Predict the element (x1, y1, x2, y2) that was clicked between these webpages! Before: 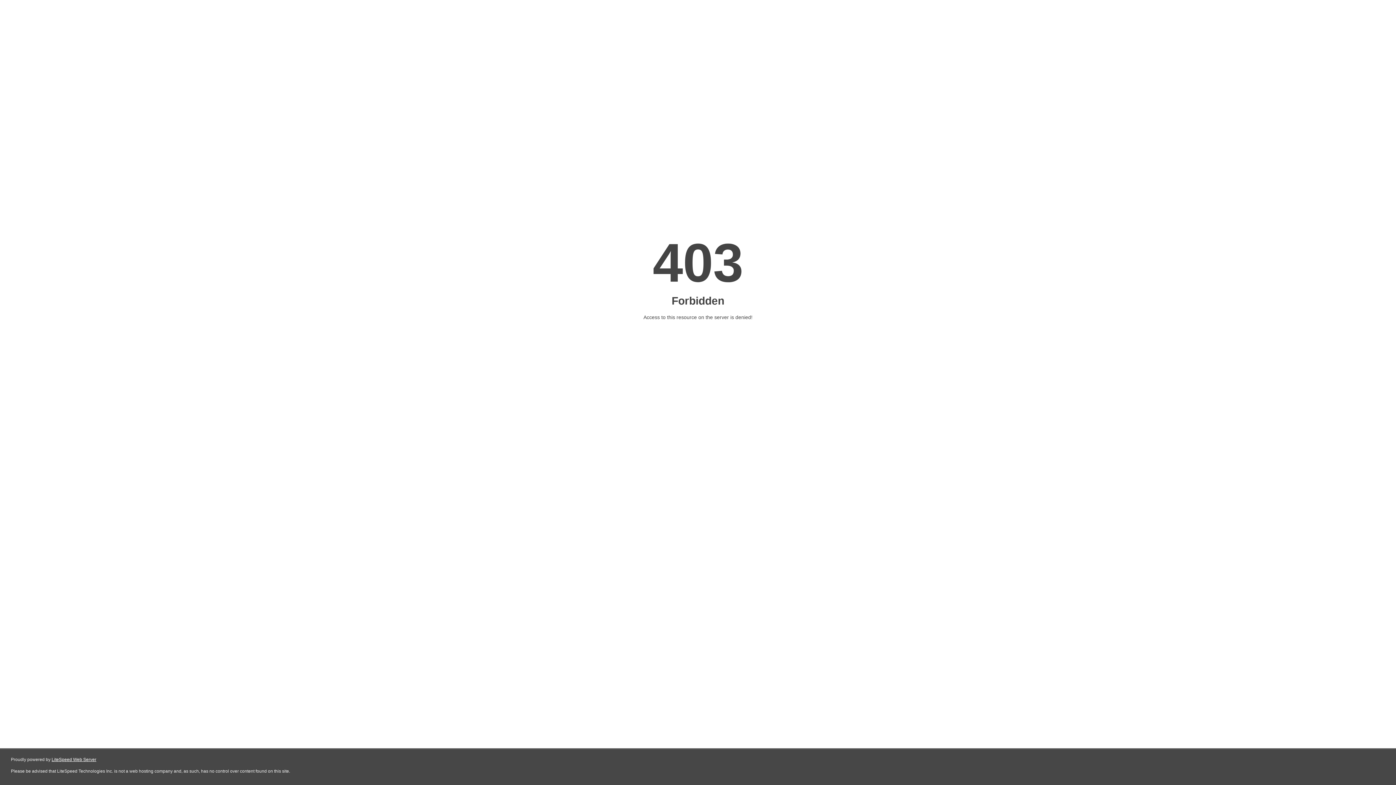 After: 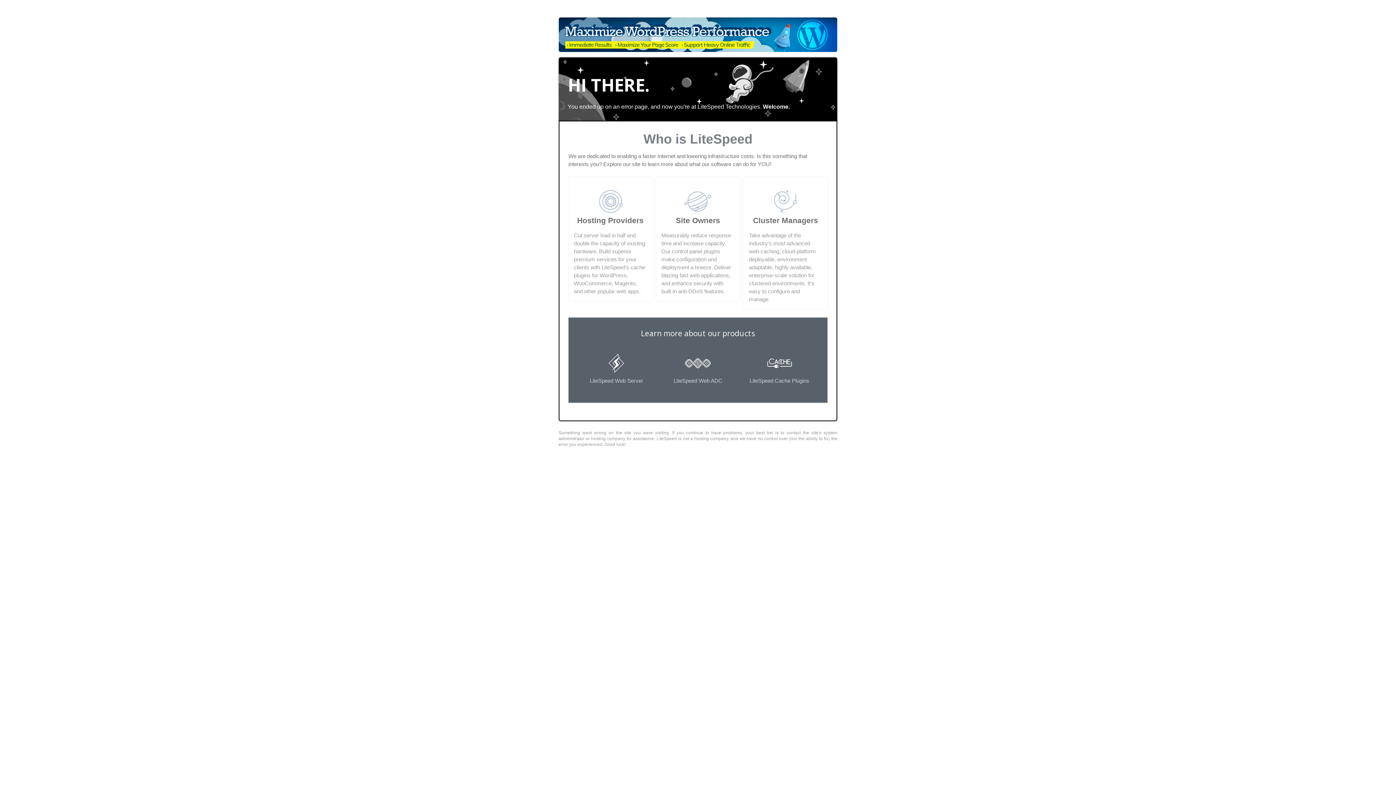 Action: bbox: (51, 757, 96, 762) label: LiteSpeed Web Server